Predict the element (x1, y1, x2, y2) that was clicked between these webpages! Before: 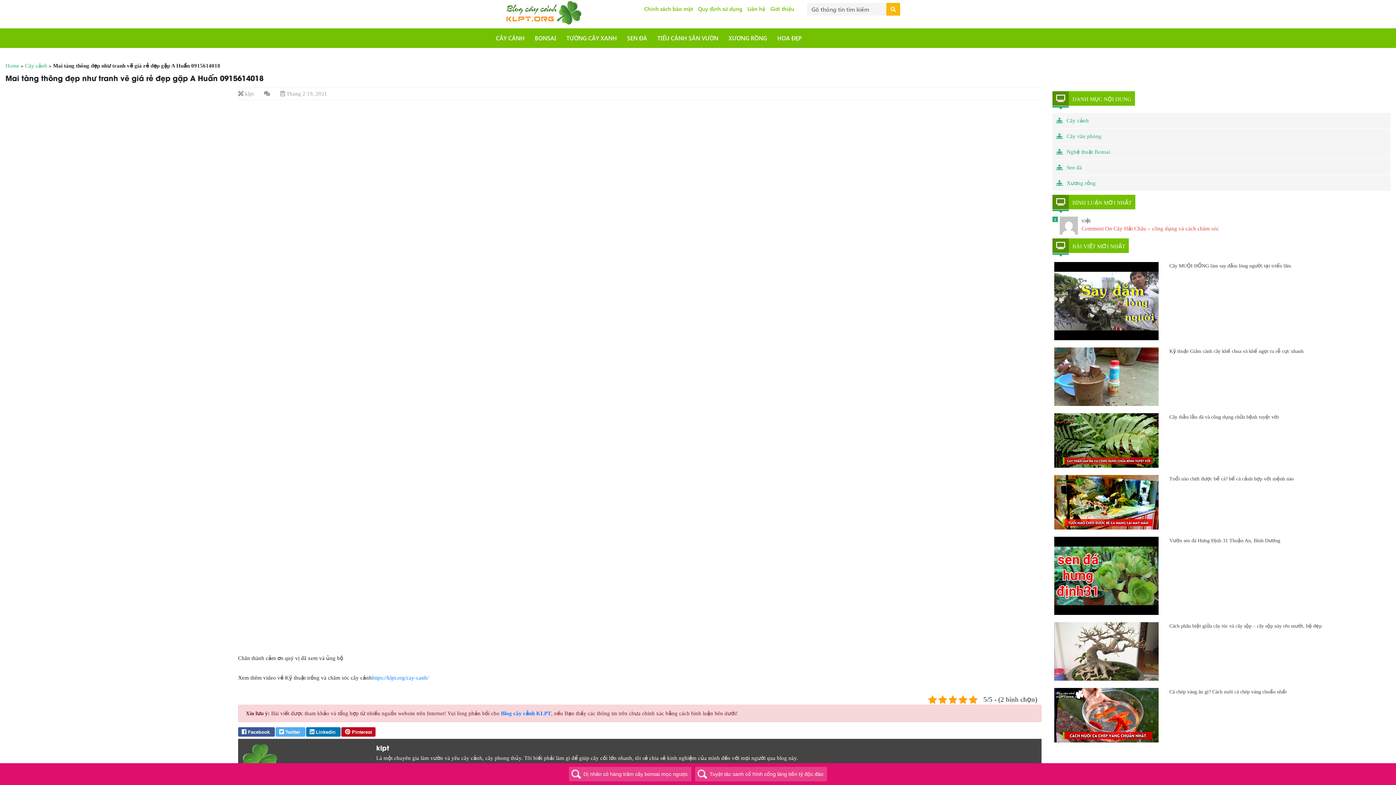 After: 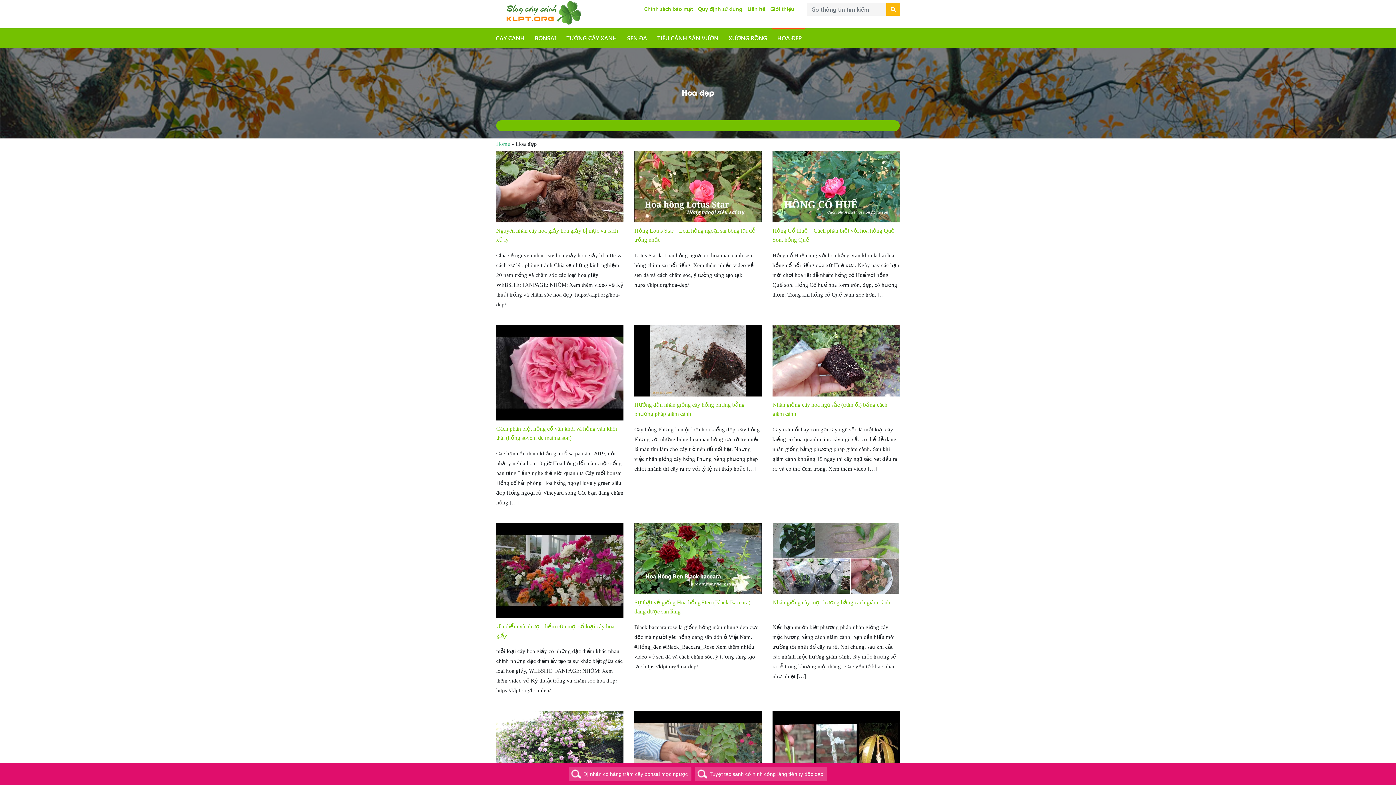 Action: bbox: (772, 28, 805, 48) label:  HOA ĐẸP